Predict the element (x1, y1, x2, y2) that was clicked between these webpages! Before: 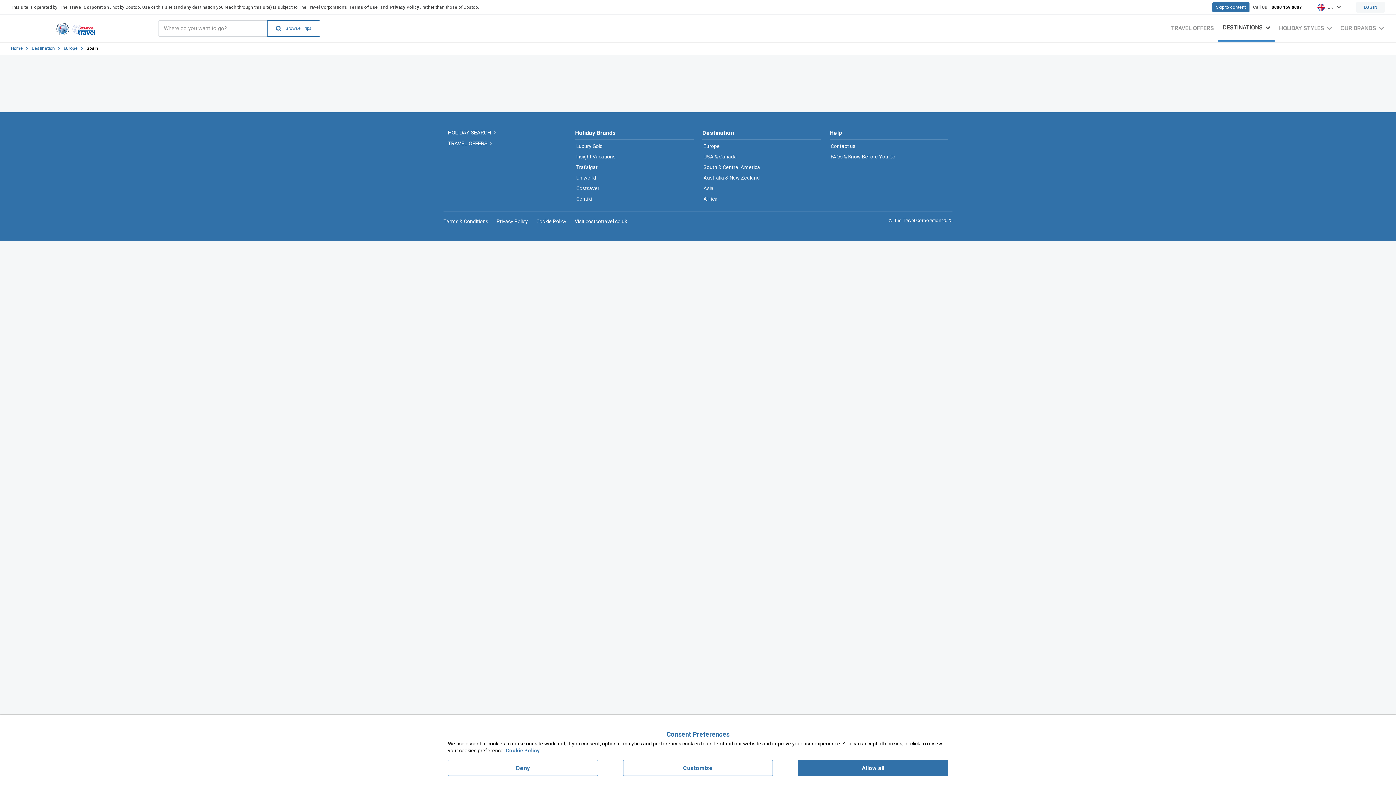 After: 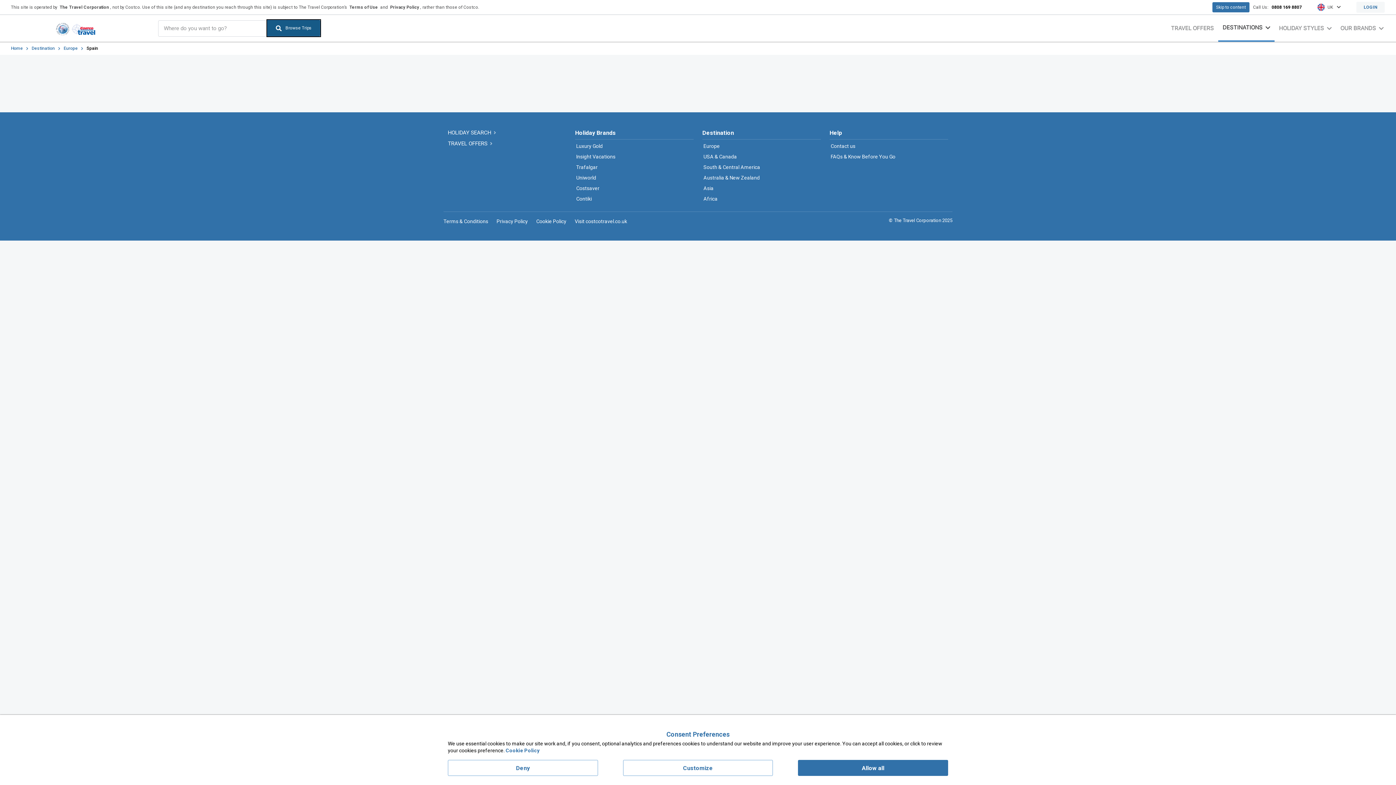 Action: label: searchButton bbox: (267, 20, 320, 36)